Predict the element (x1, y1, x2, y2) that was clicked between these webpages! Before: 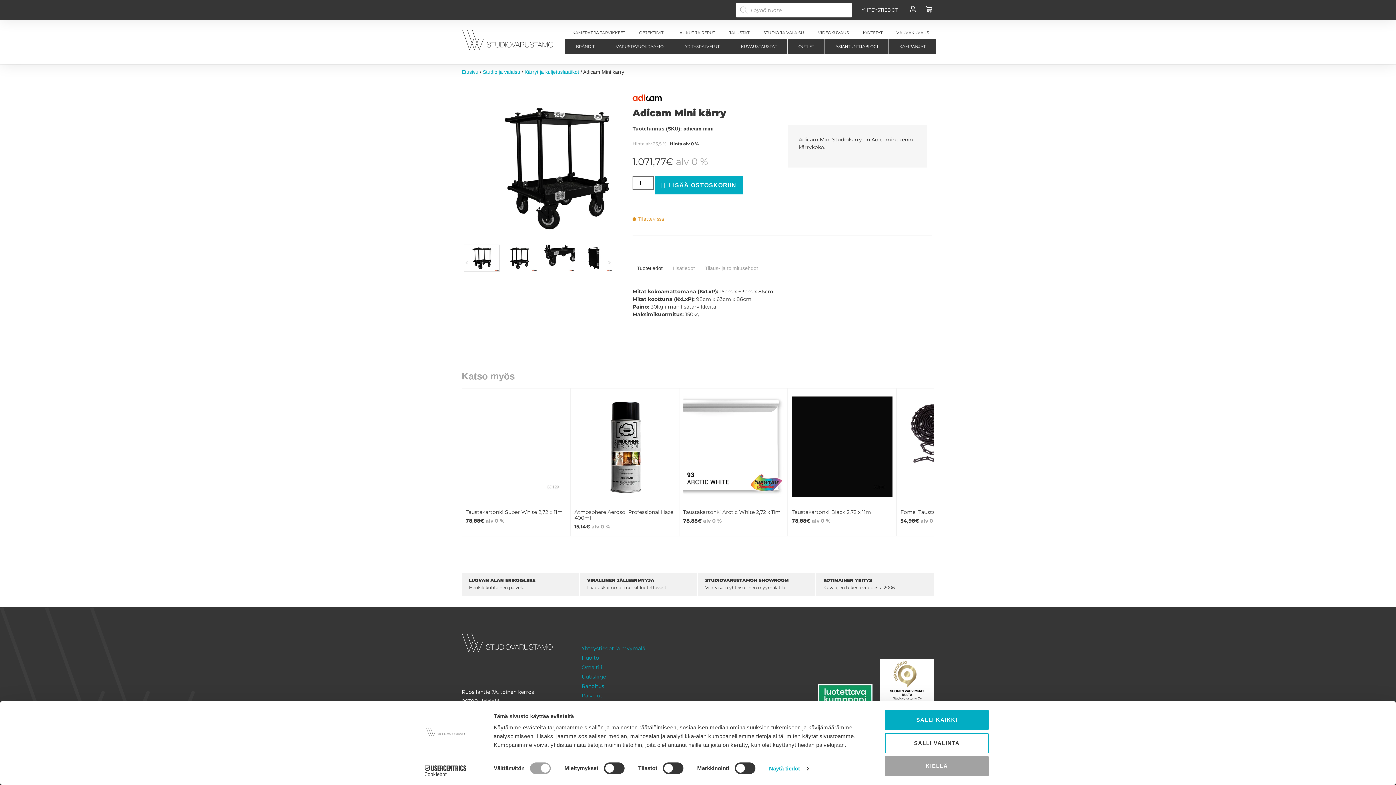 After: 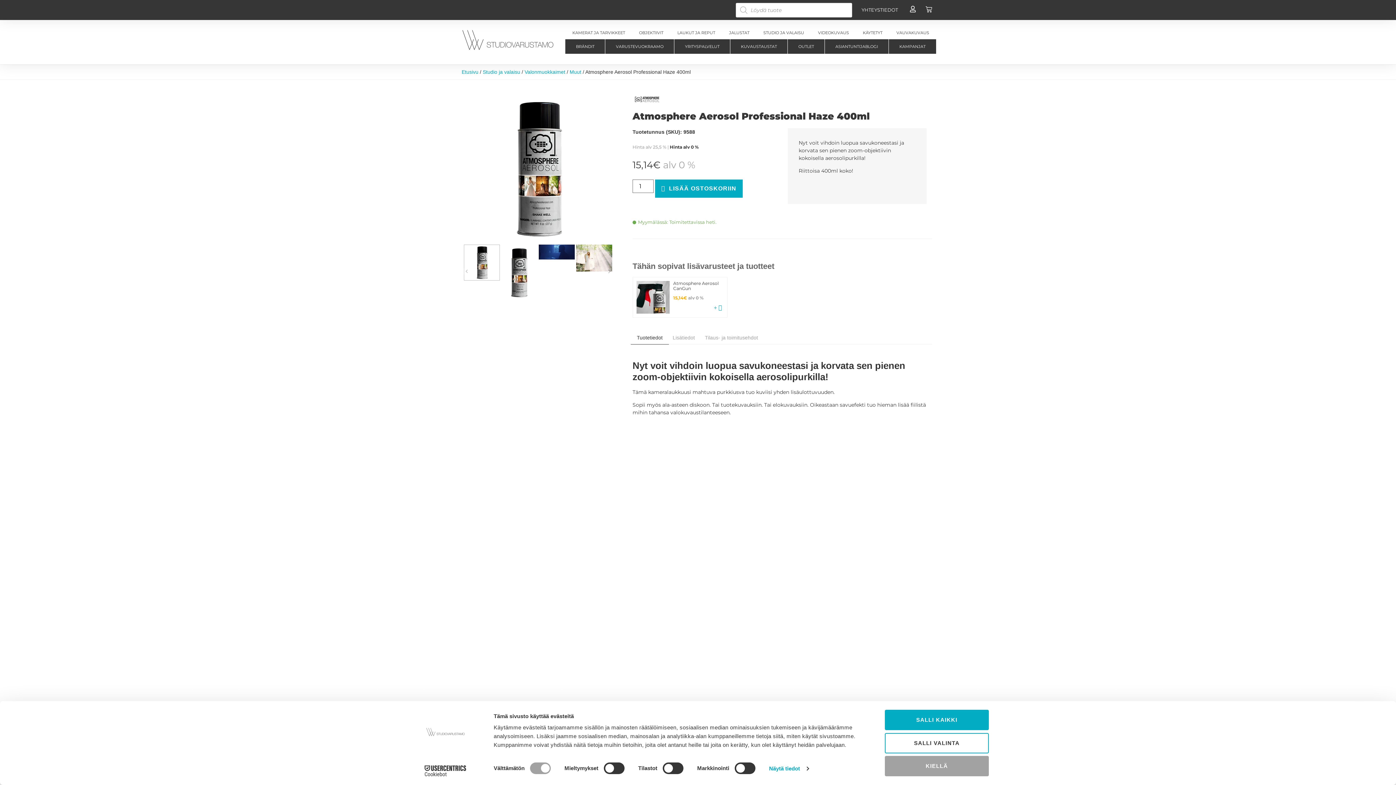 Action: bbox: (574, 392, 675, 501)